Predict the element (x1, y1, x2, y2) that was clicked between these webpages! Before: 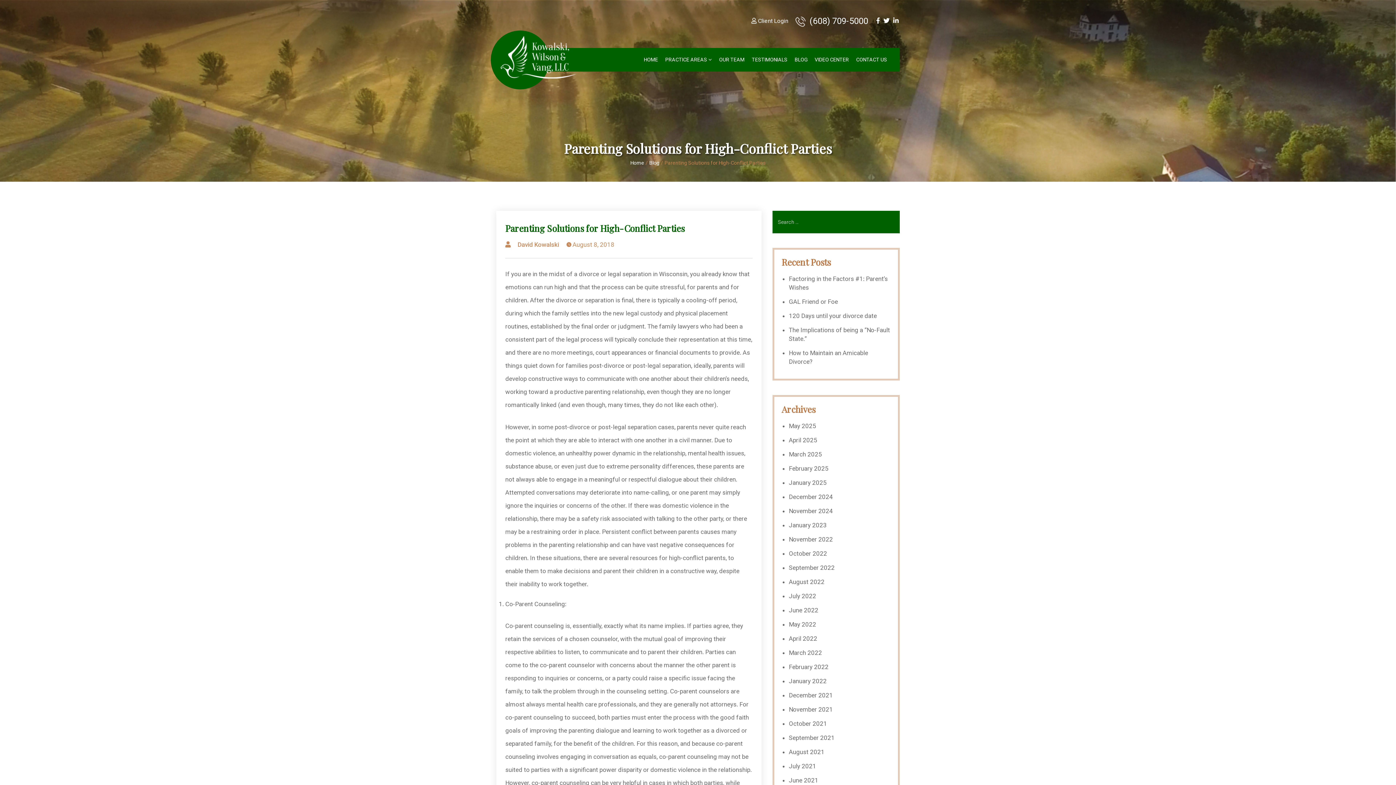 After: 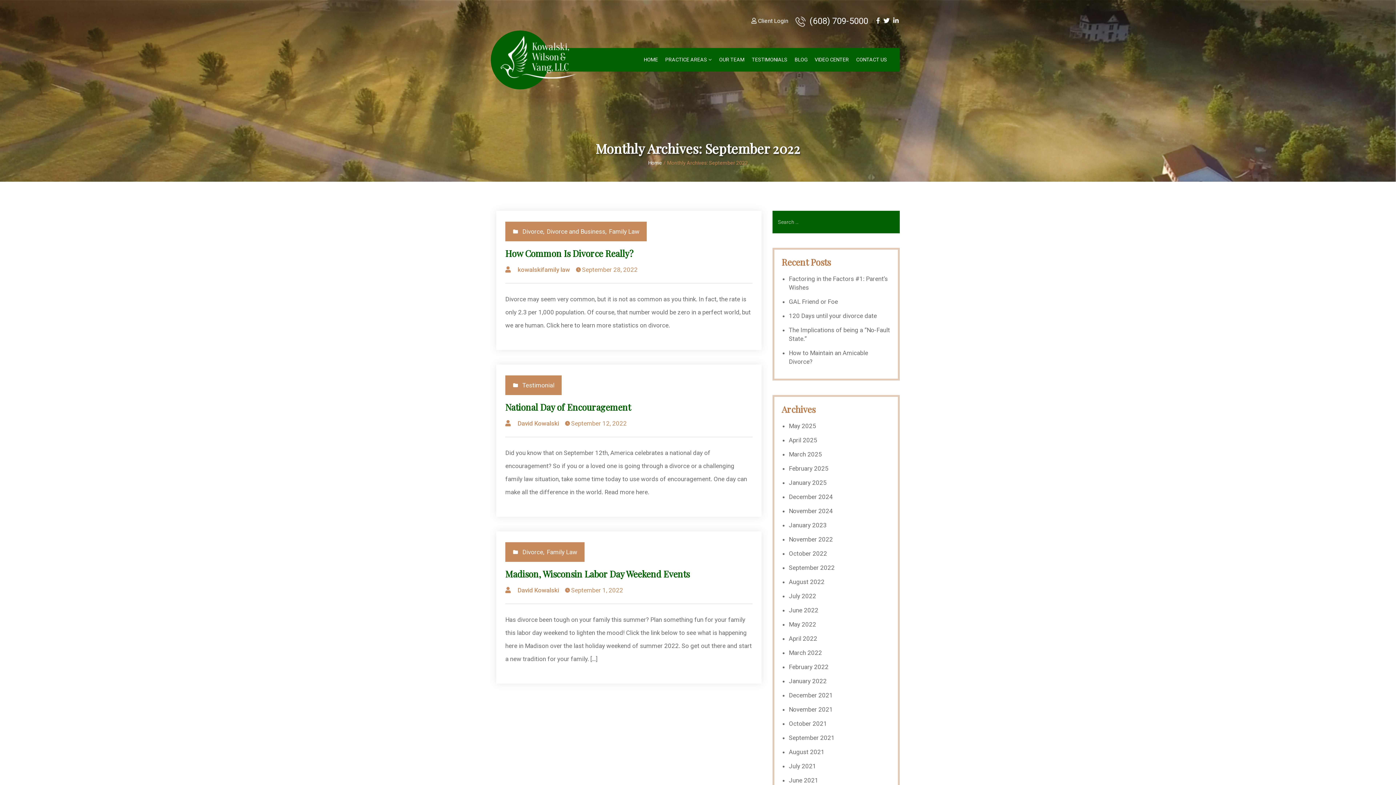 Action: label: September 2022 bbox: (789, 564, 834, 571)